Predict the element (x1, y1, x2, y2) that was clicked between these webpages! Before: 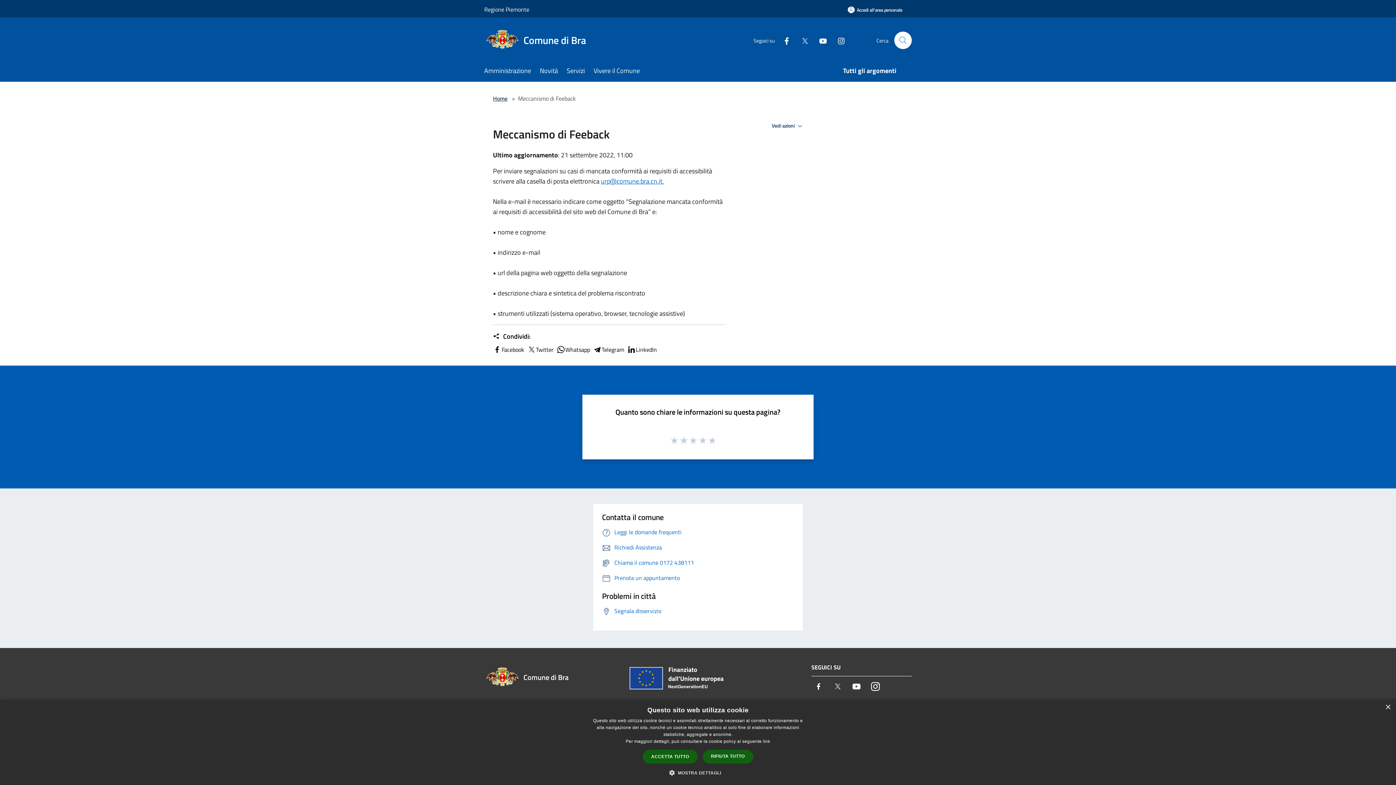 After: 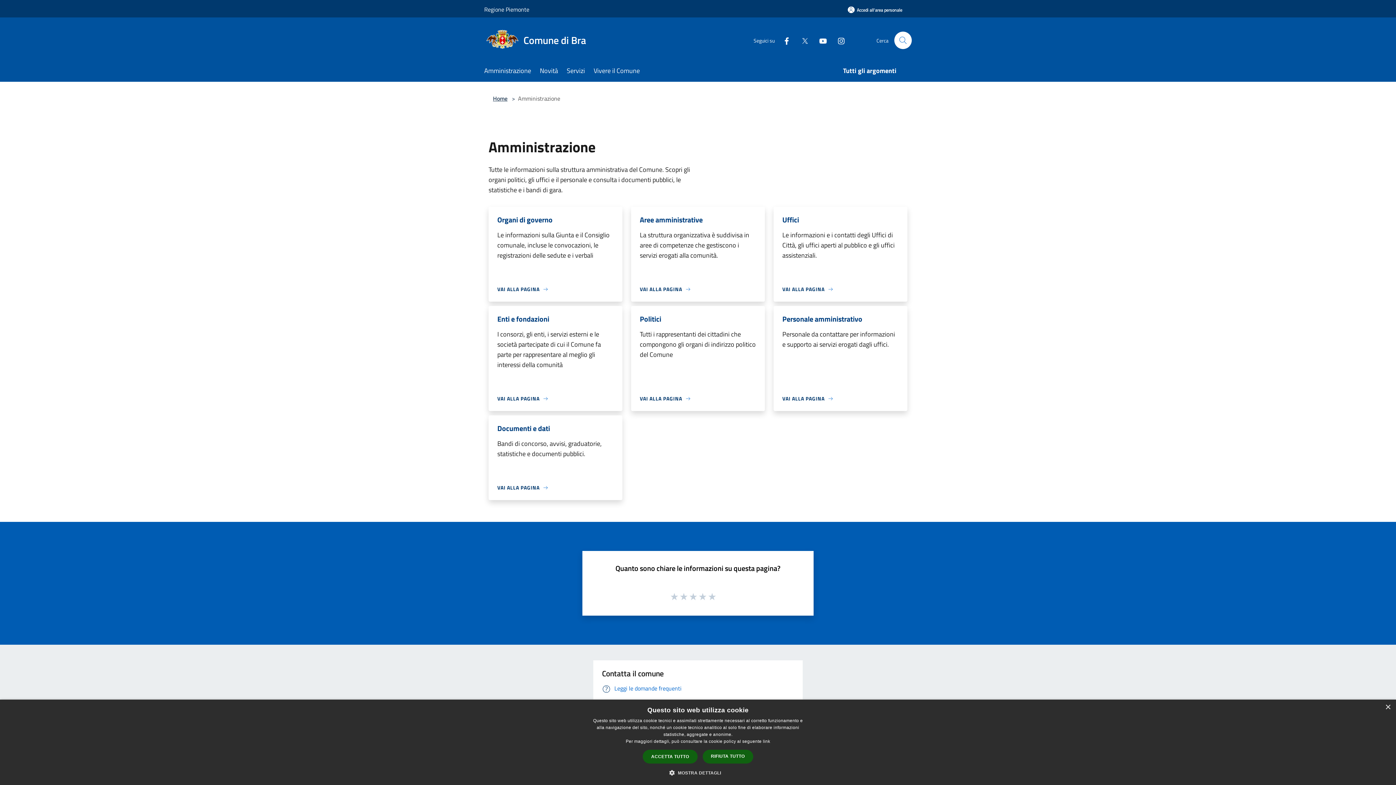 Action: bbox: (484, 61, 540, 81) label: Amministrazione